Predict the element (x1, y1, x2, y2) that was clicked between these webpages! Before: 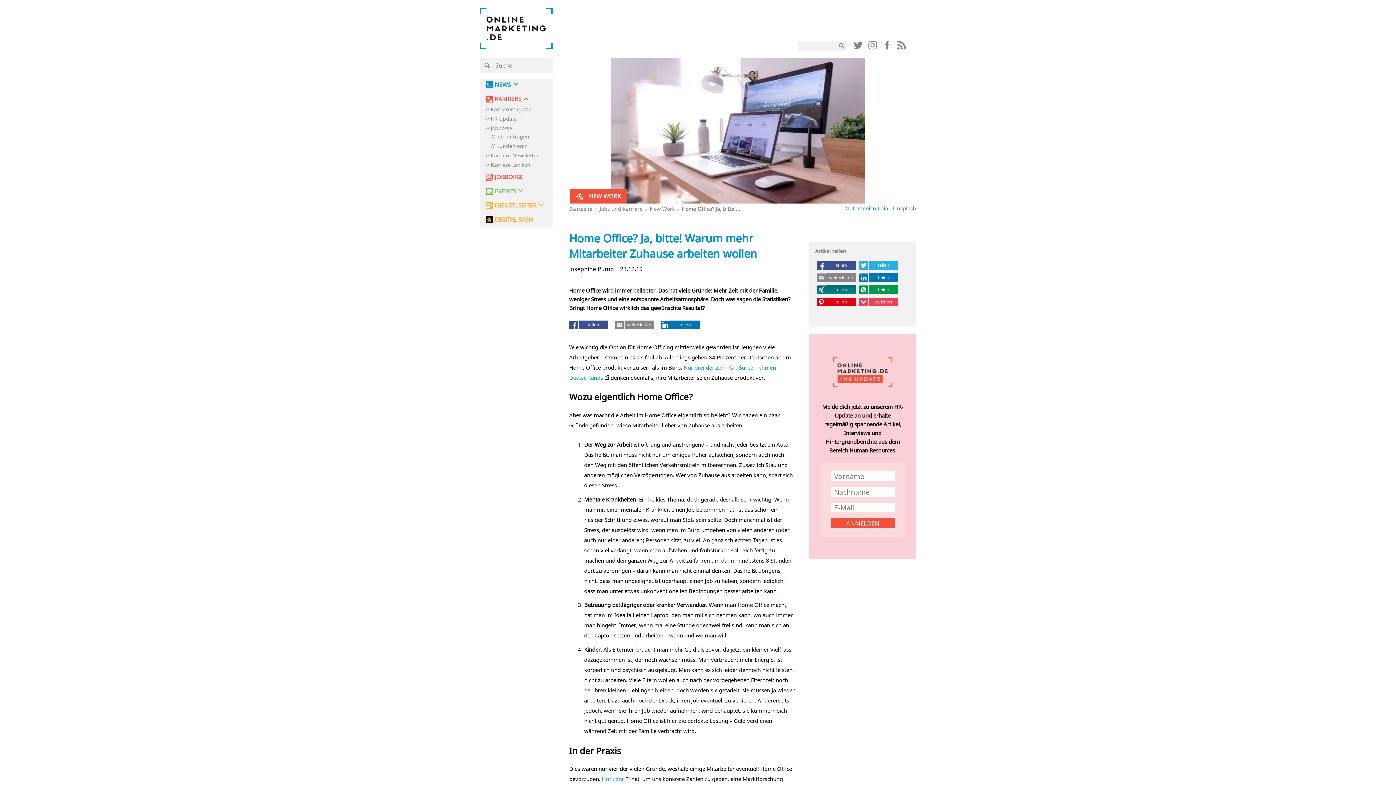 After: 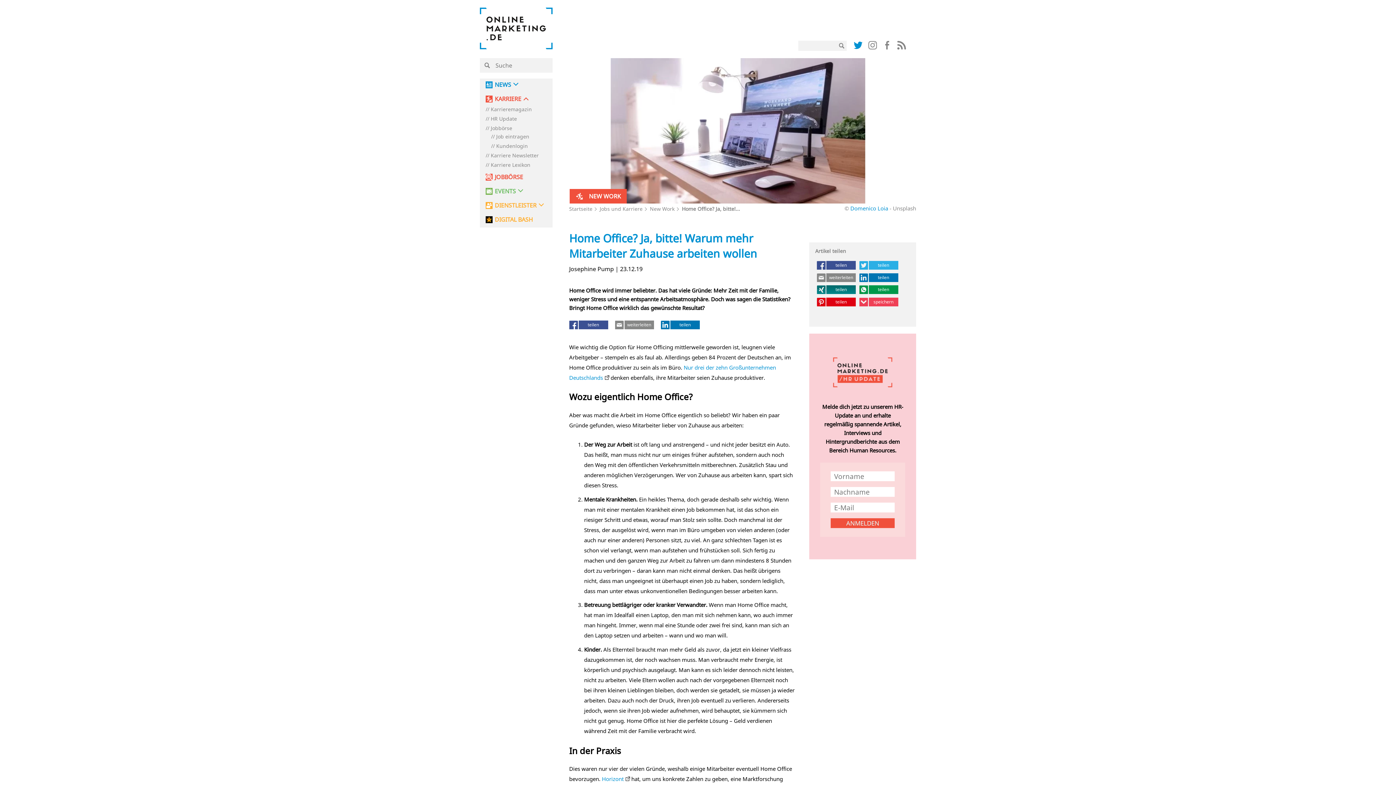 Action: bbox: (853, 43, 862, 51)